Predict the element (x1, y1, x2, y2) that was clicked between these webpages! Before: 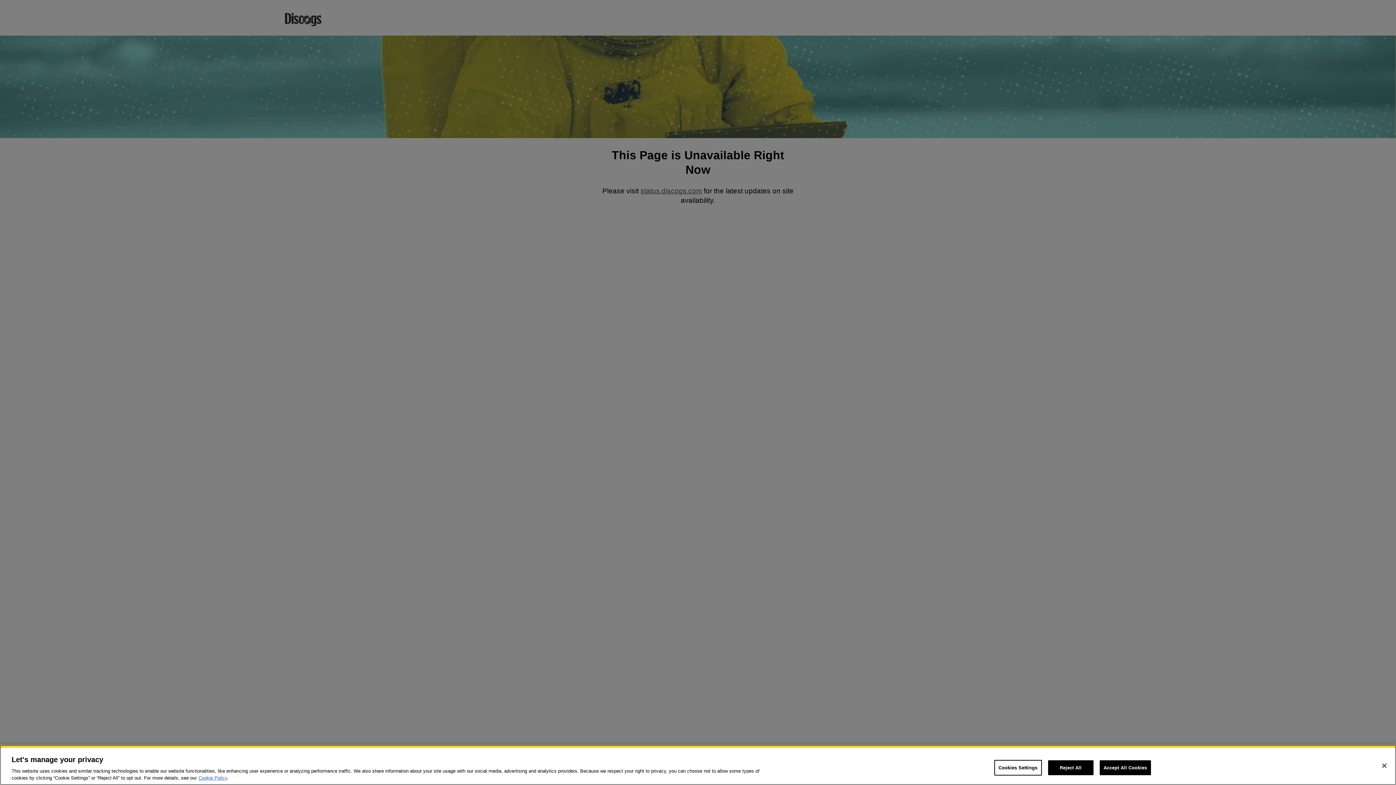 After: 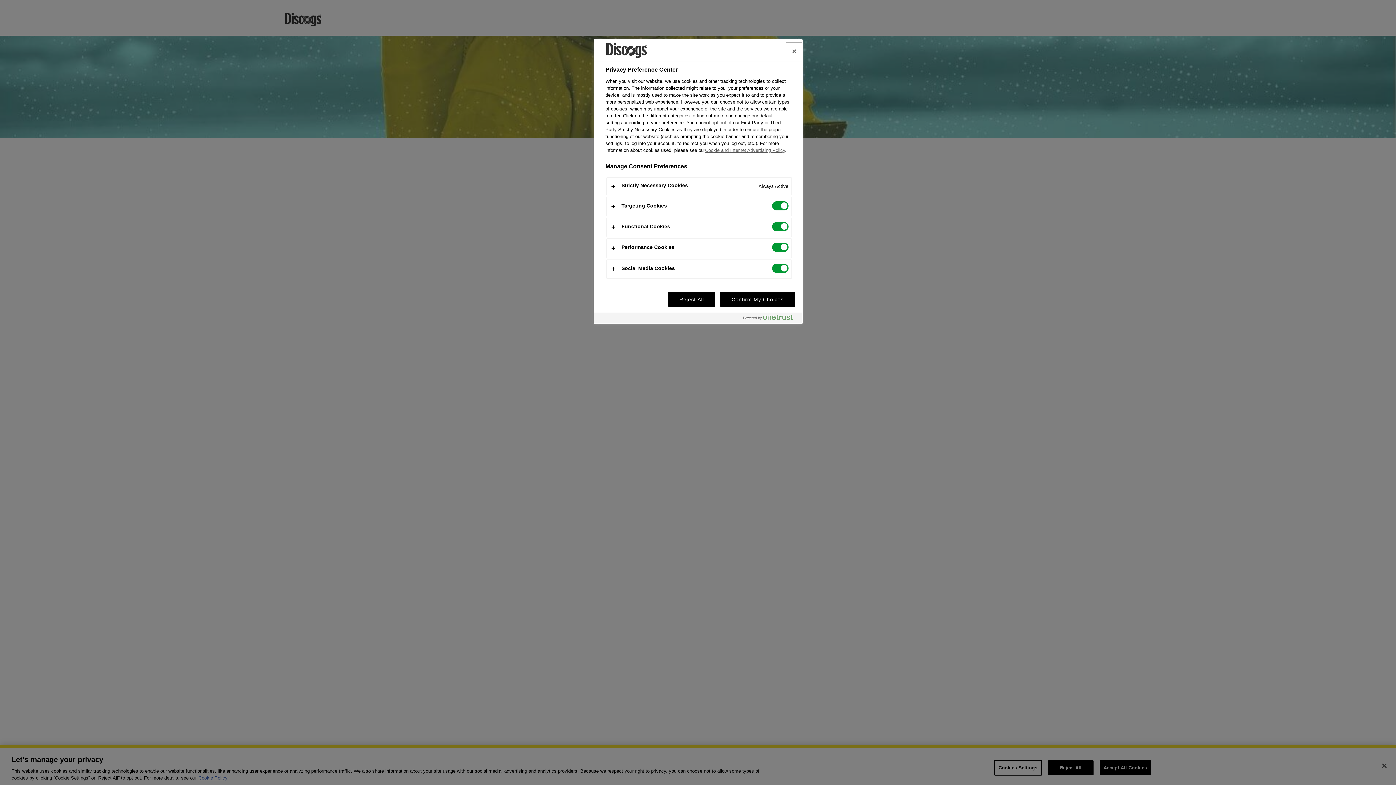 Action: bbox: (994, 760, 1042, 776) label: Cookies Settings